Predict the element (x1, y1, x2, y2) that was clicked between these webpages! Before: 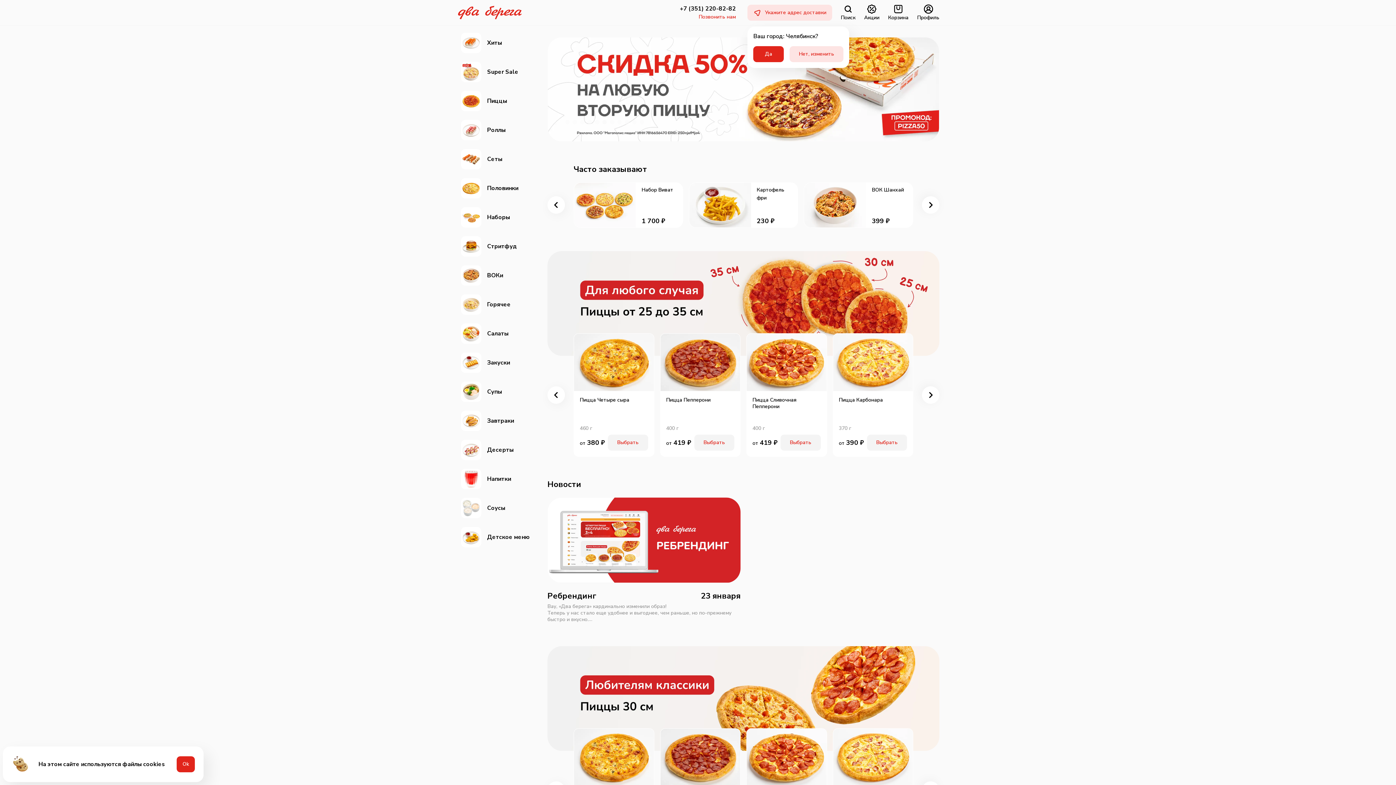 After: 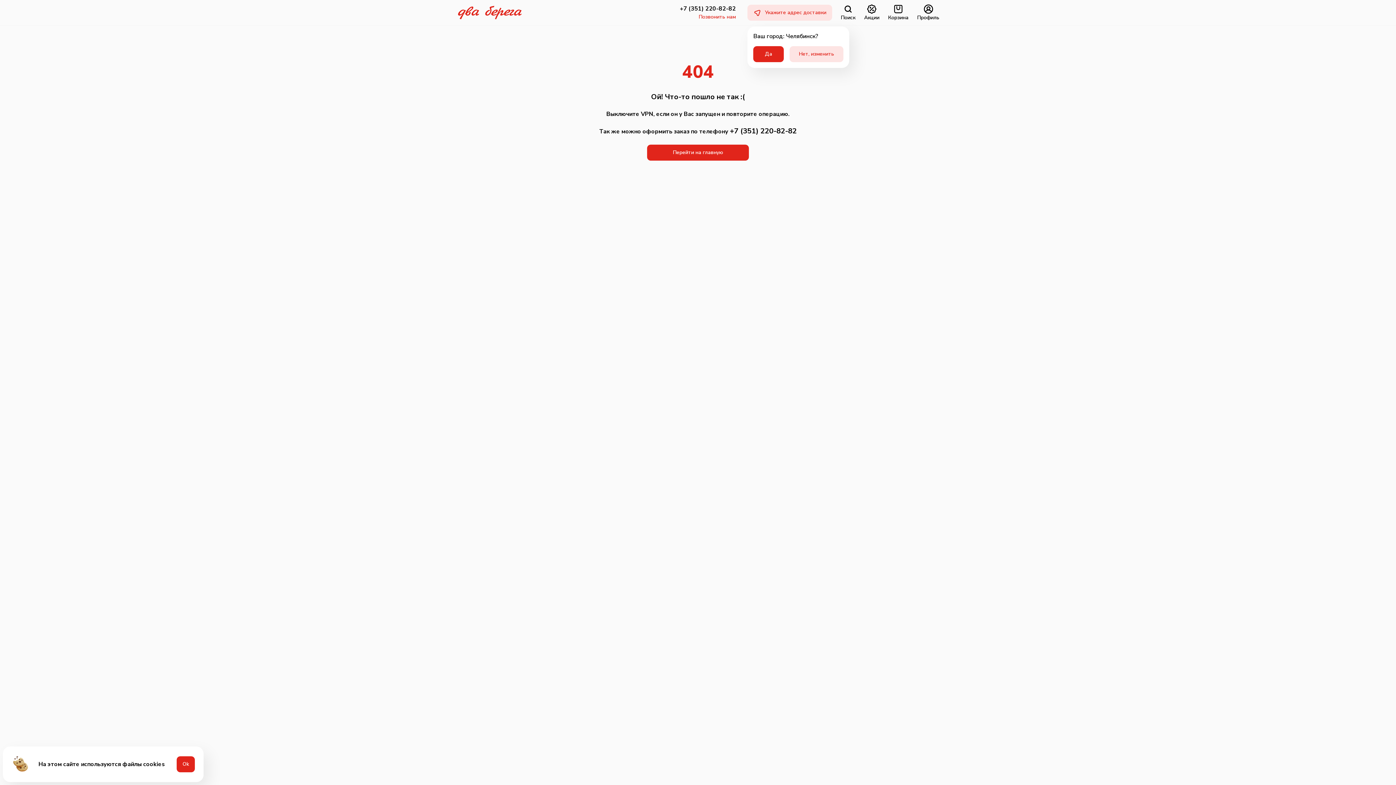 Action: label: Выбрать bbox: (608, 434, 648, 450)